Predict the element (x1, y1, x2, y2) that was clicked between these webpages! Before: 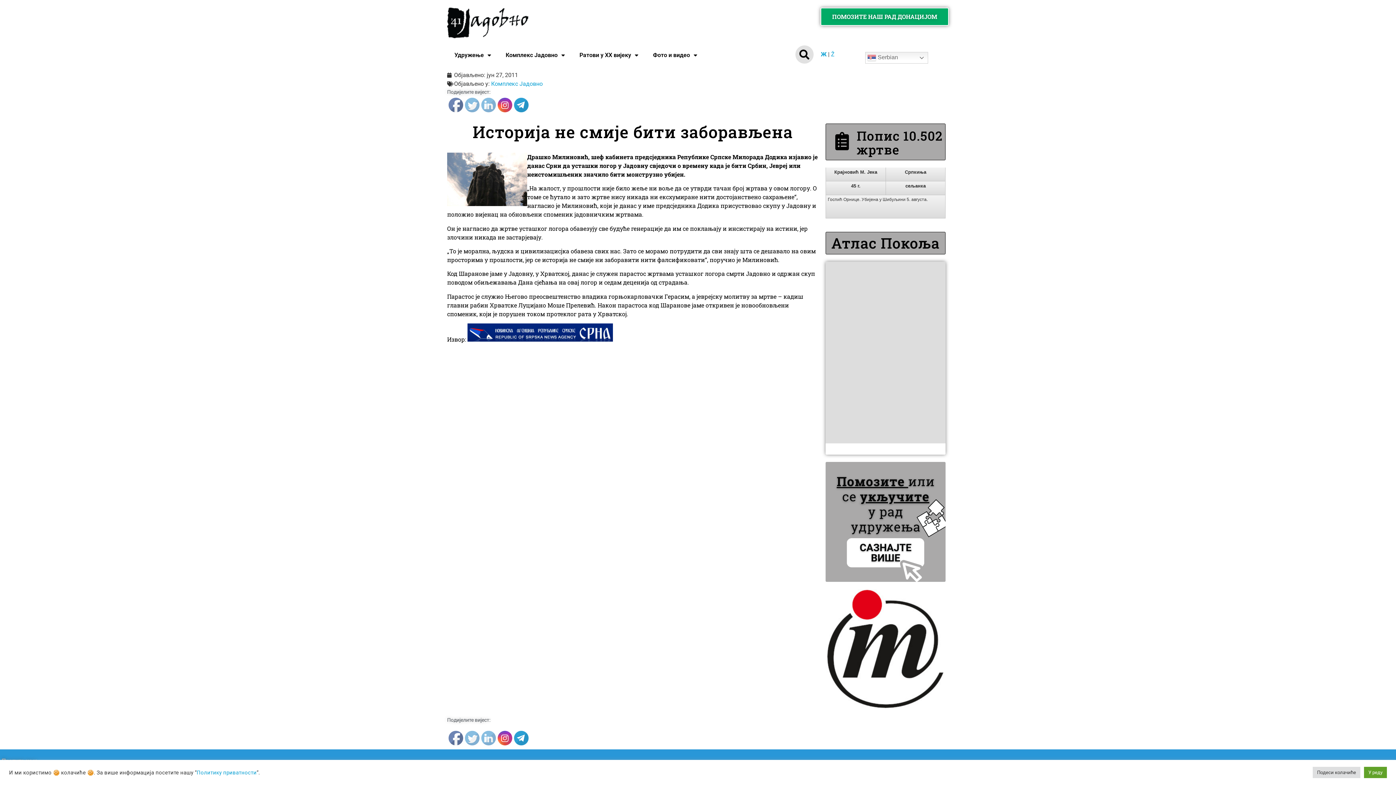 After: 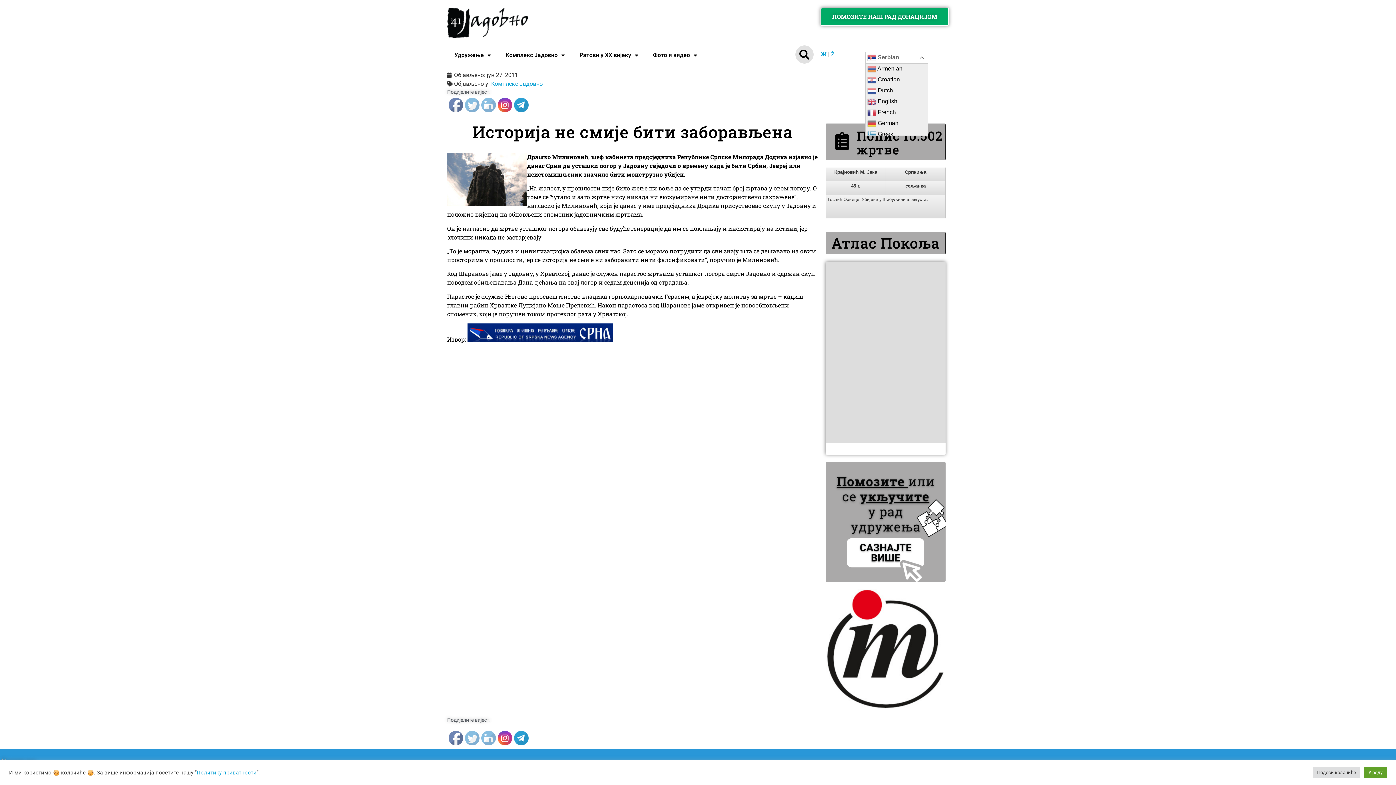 Action: bbox: (865, 52, 928, 63) label:  Serbian